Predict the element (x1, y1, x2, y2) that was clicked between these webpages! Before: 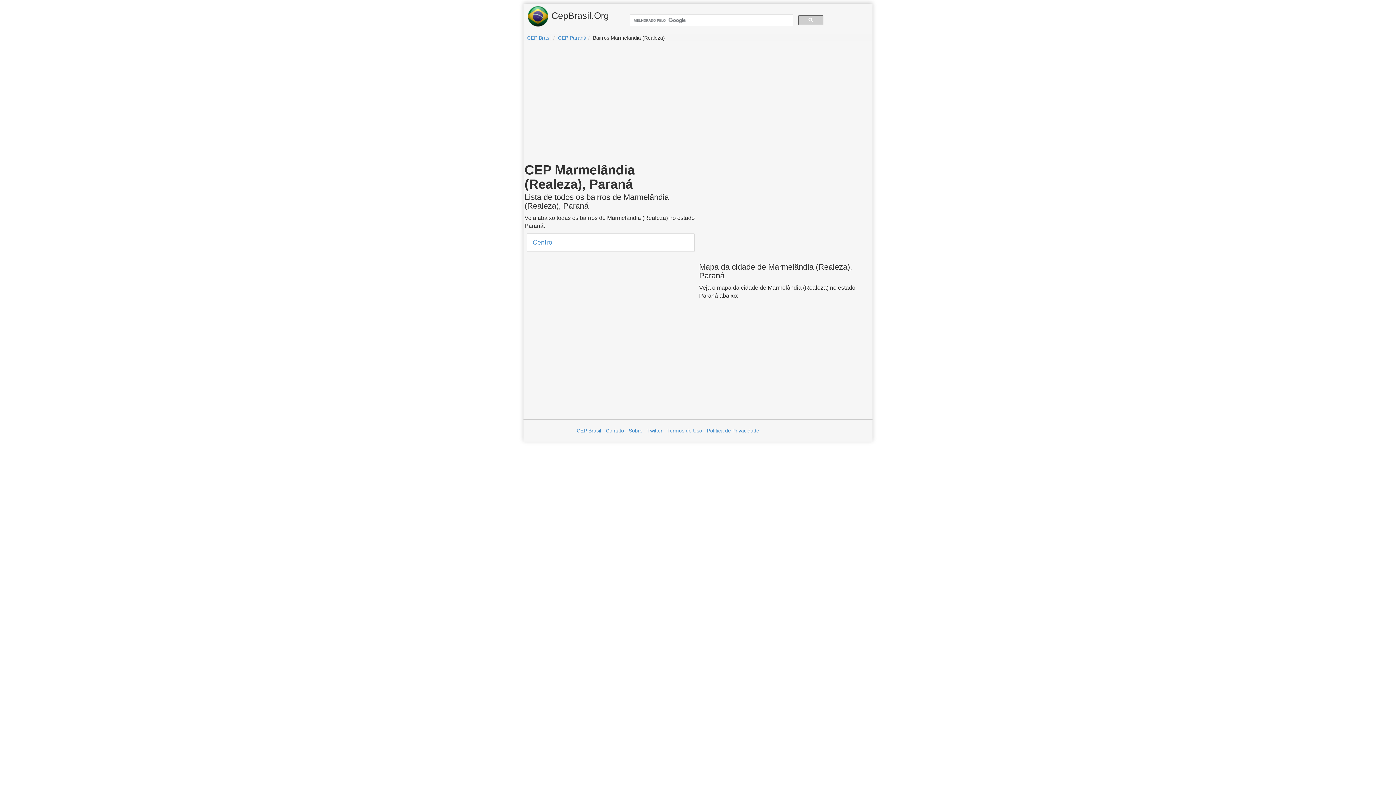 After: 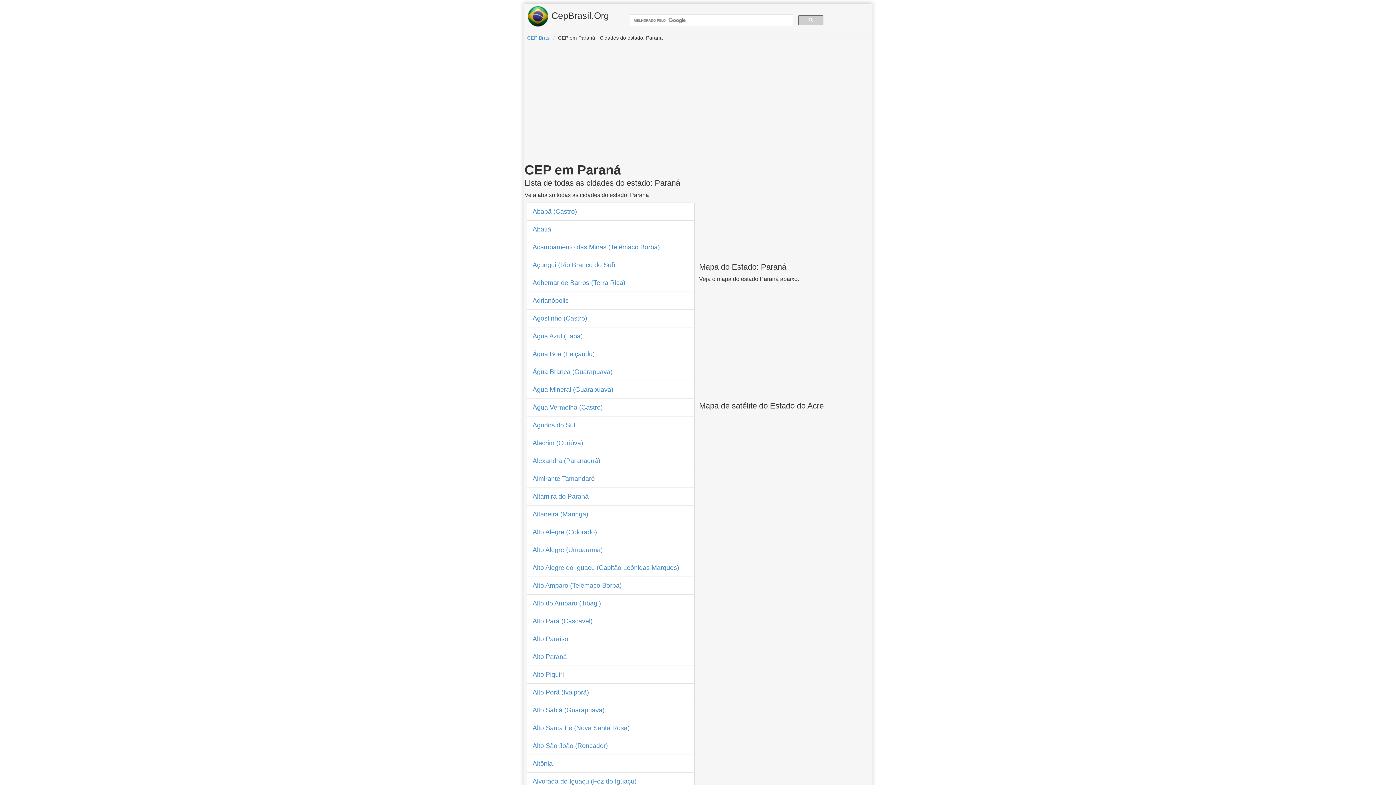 Action: bbox: (558, 34, 586, 40) label: CEP Paraná